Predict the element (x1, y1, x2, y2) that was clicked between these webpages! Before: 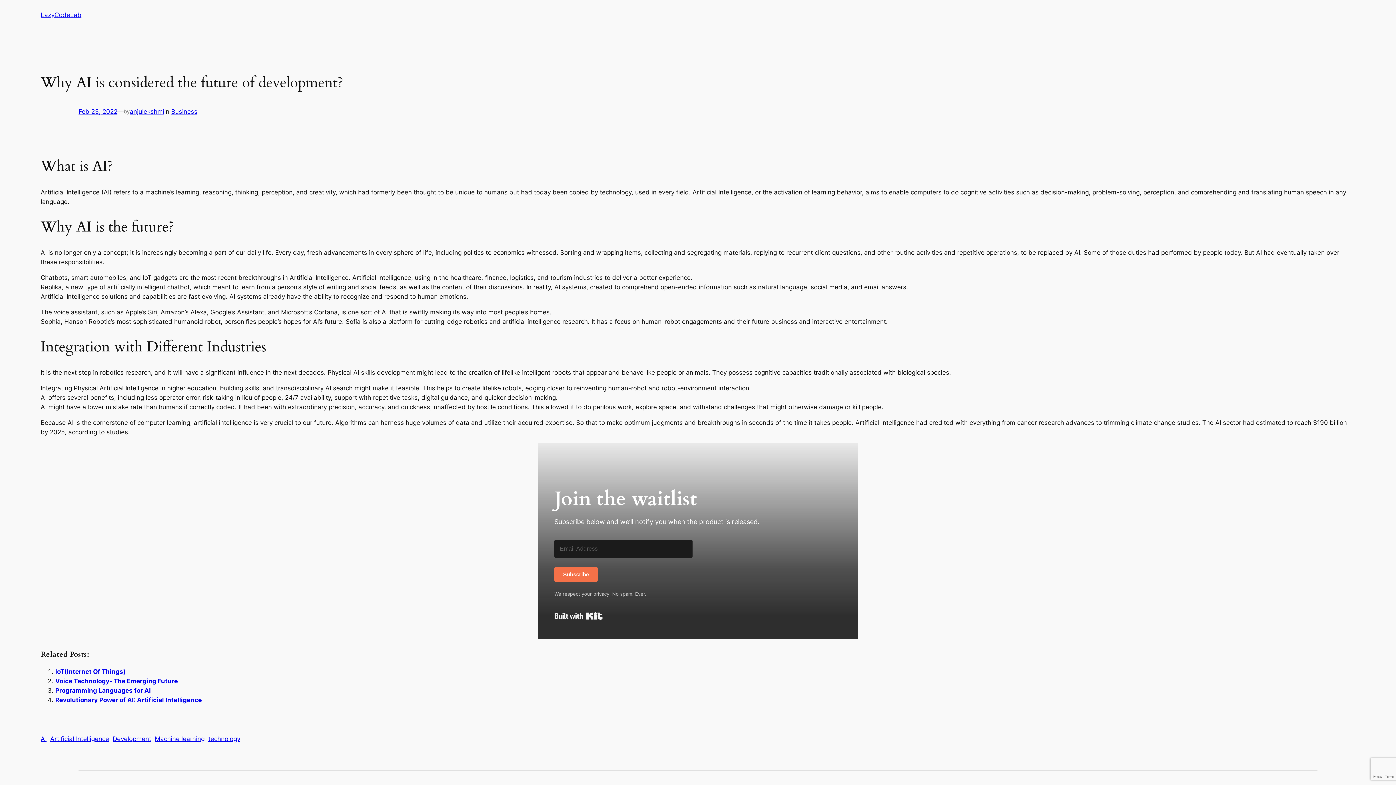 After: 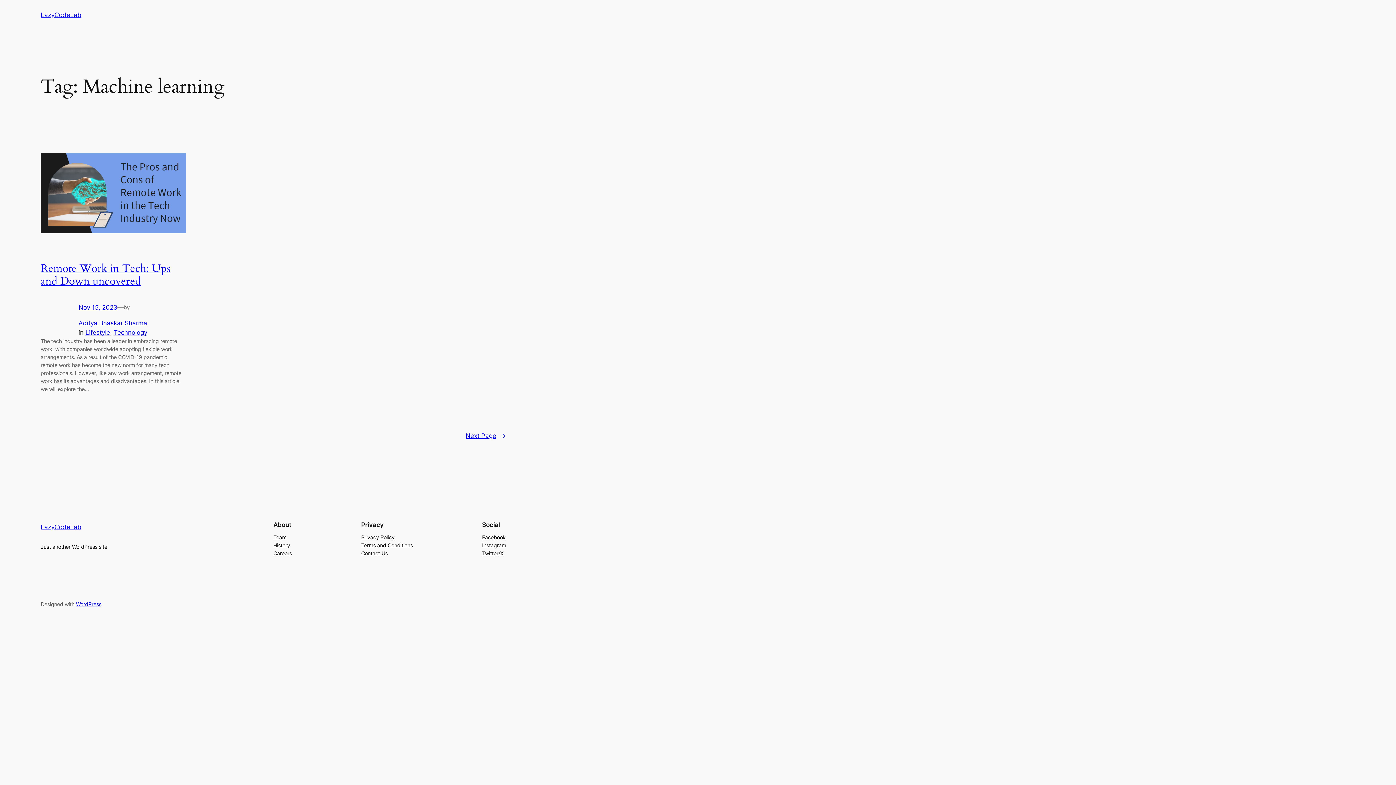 Action: bbox: (154, 735, 204, 742) label: Machine learning